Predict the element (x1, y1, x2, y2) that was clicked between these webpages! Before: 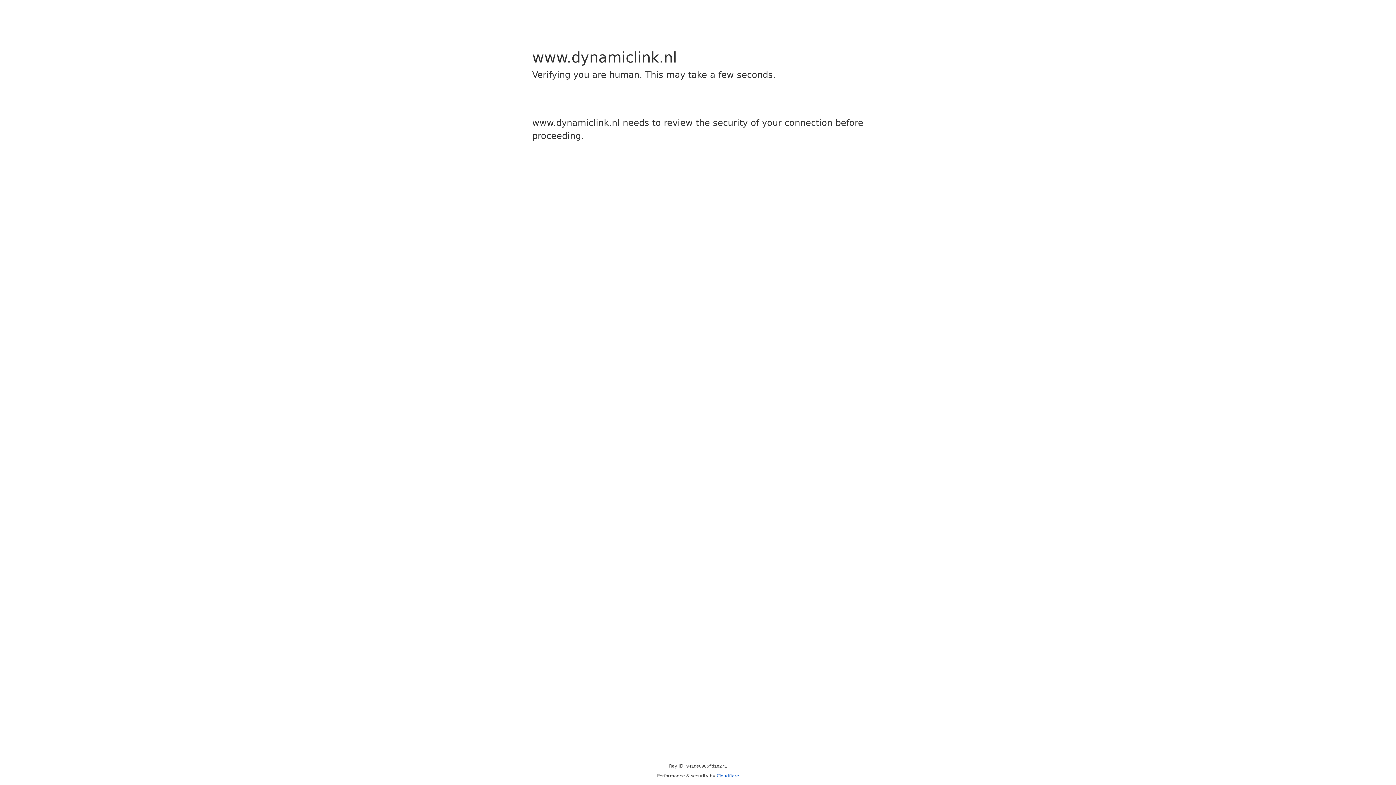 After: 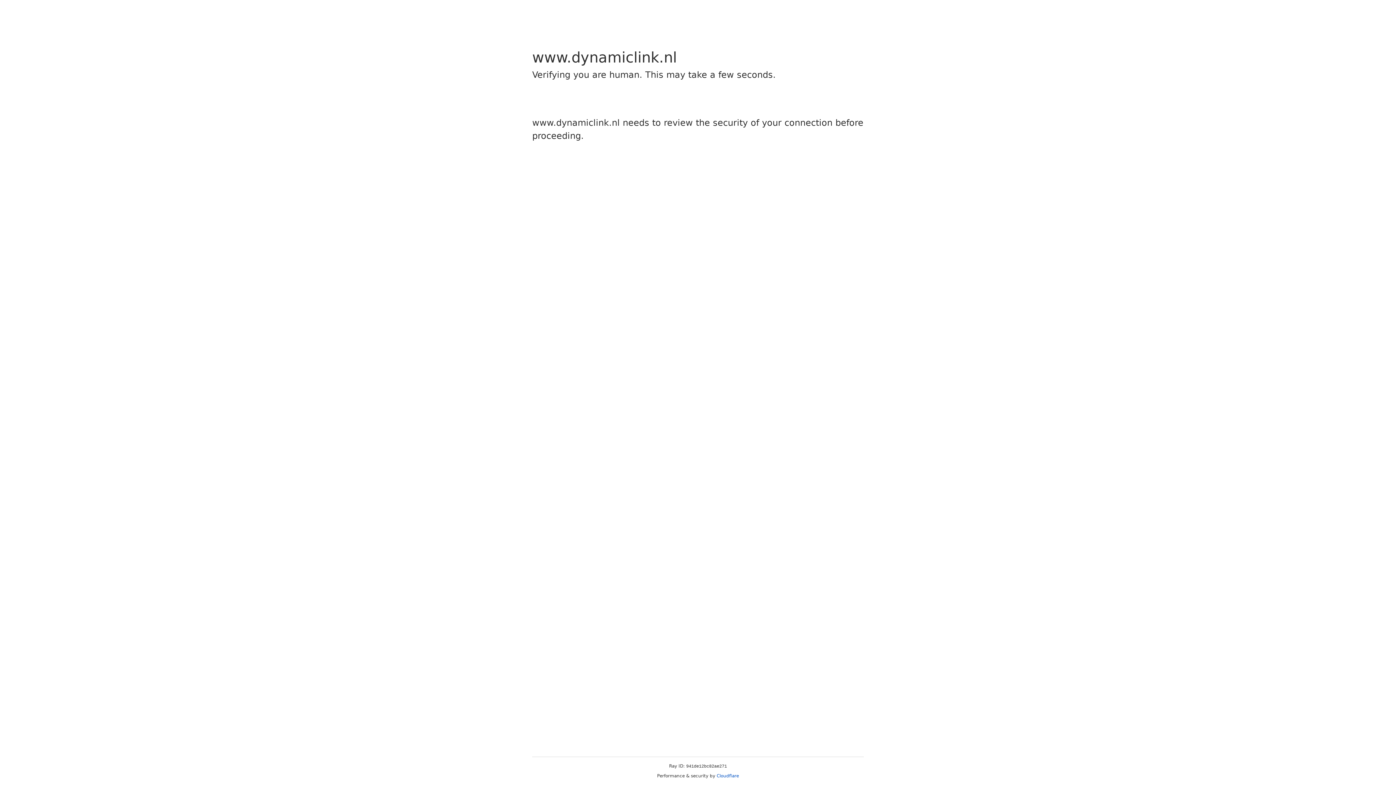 Action: label: Cloudflare bbox: (716, 773, 739, 778)